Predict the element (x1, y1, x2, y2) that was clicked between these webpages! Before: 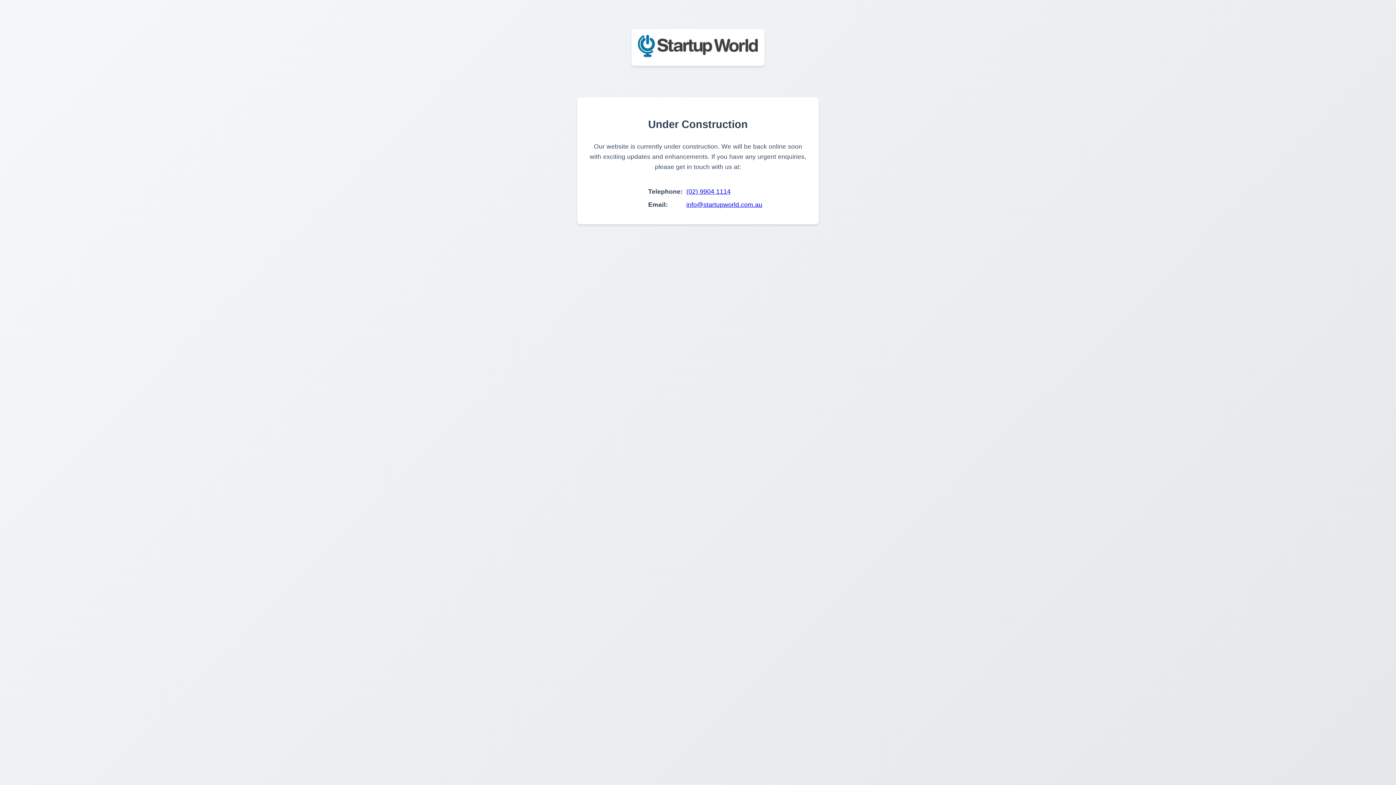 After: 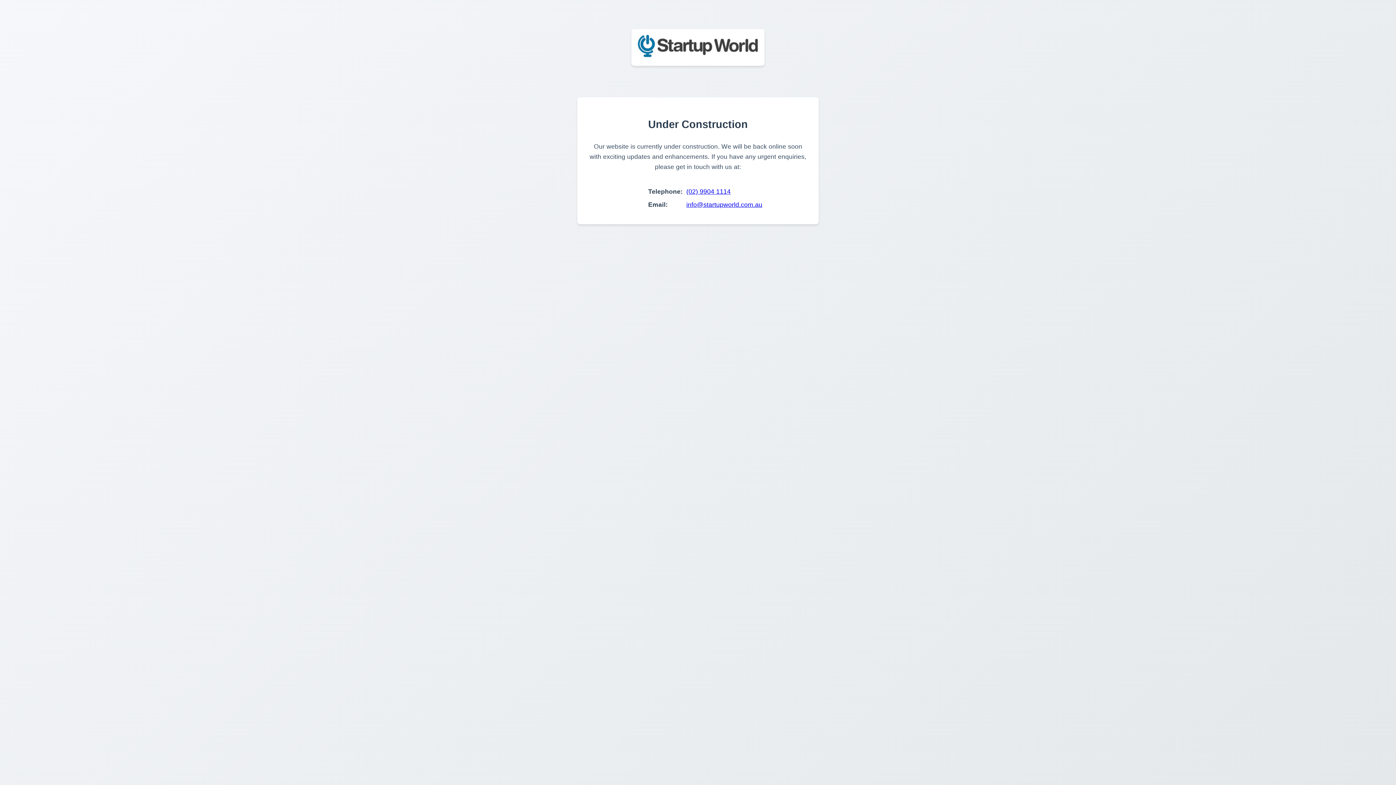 Action: label: info@startupworld.com.au bbox: (686, 201, 762, 208)